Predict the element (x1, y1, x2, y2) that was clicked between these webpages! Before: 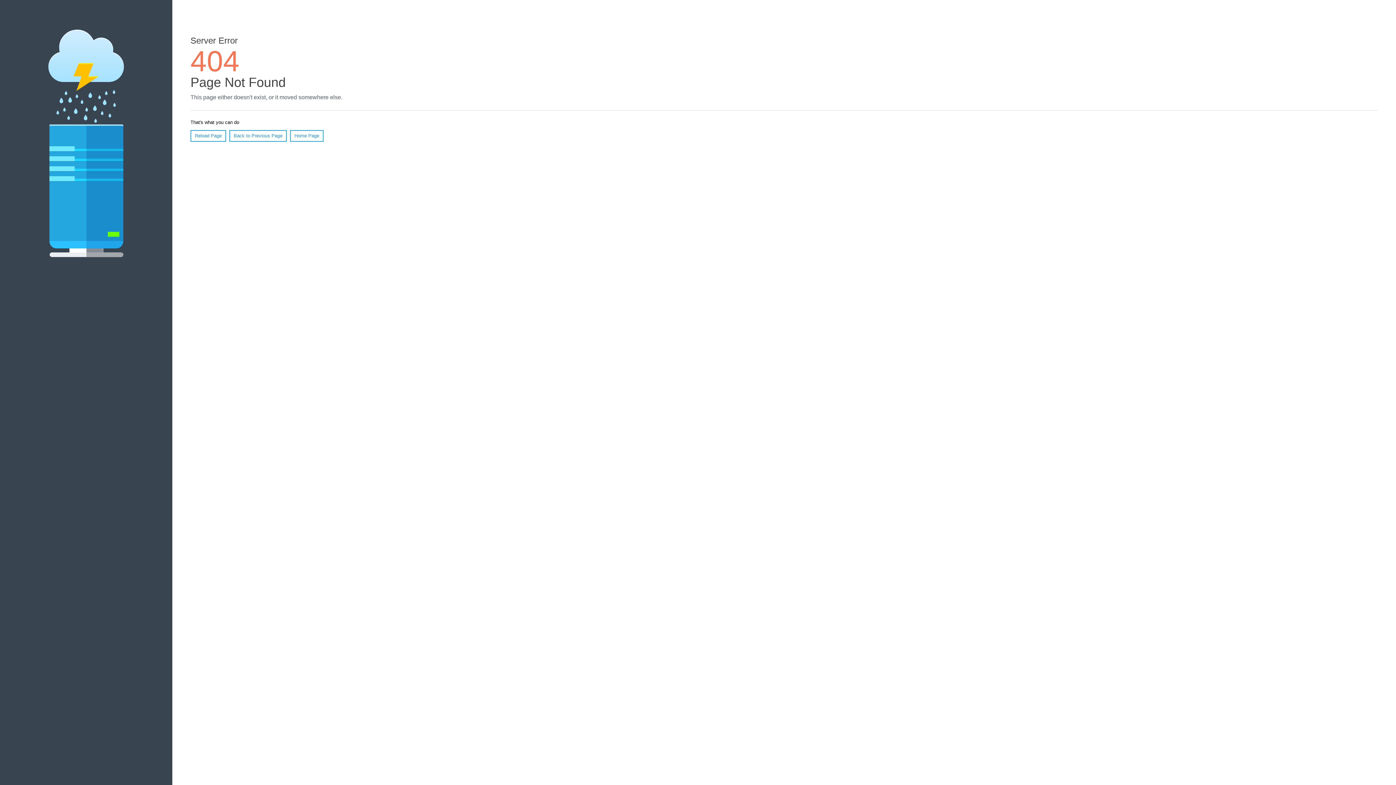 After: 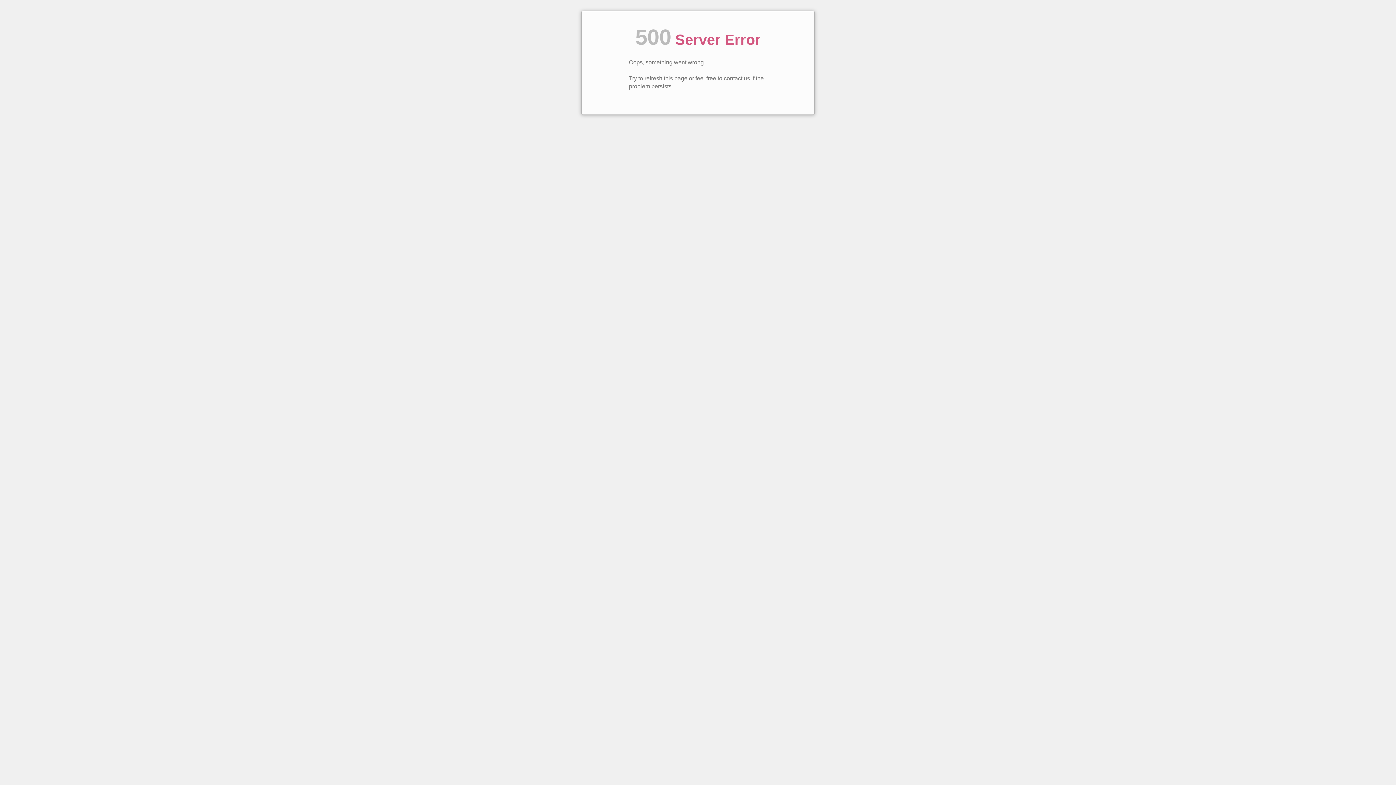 Action: bbox: (290, 130, 323, 141) label: Home Page